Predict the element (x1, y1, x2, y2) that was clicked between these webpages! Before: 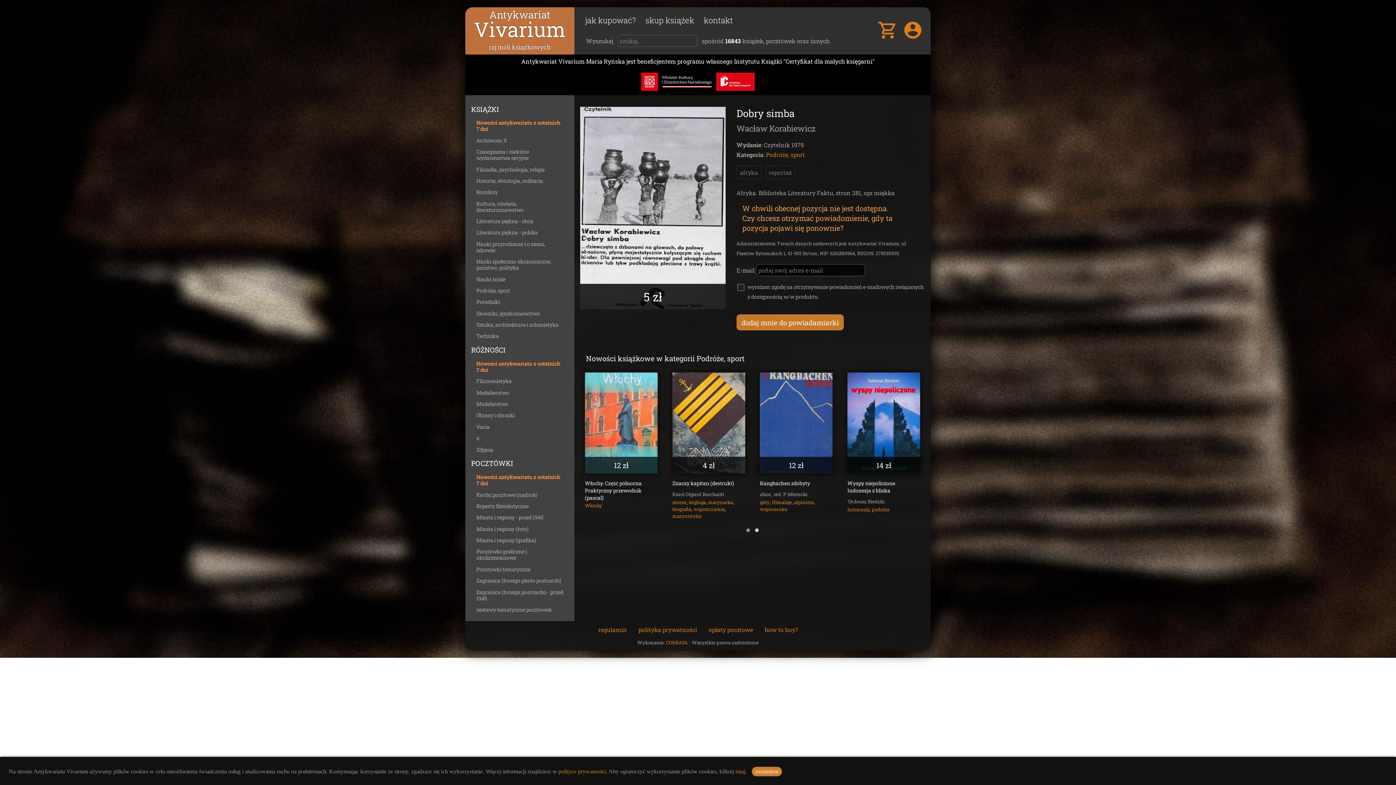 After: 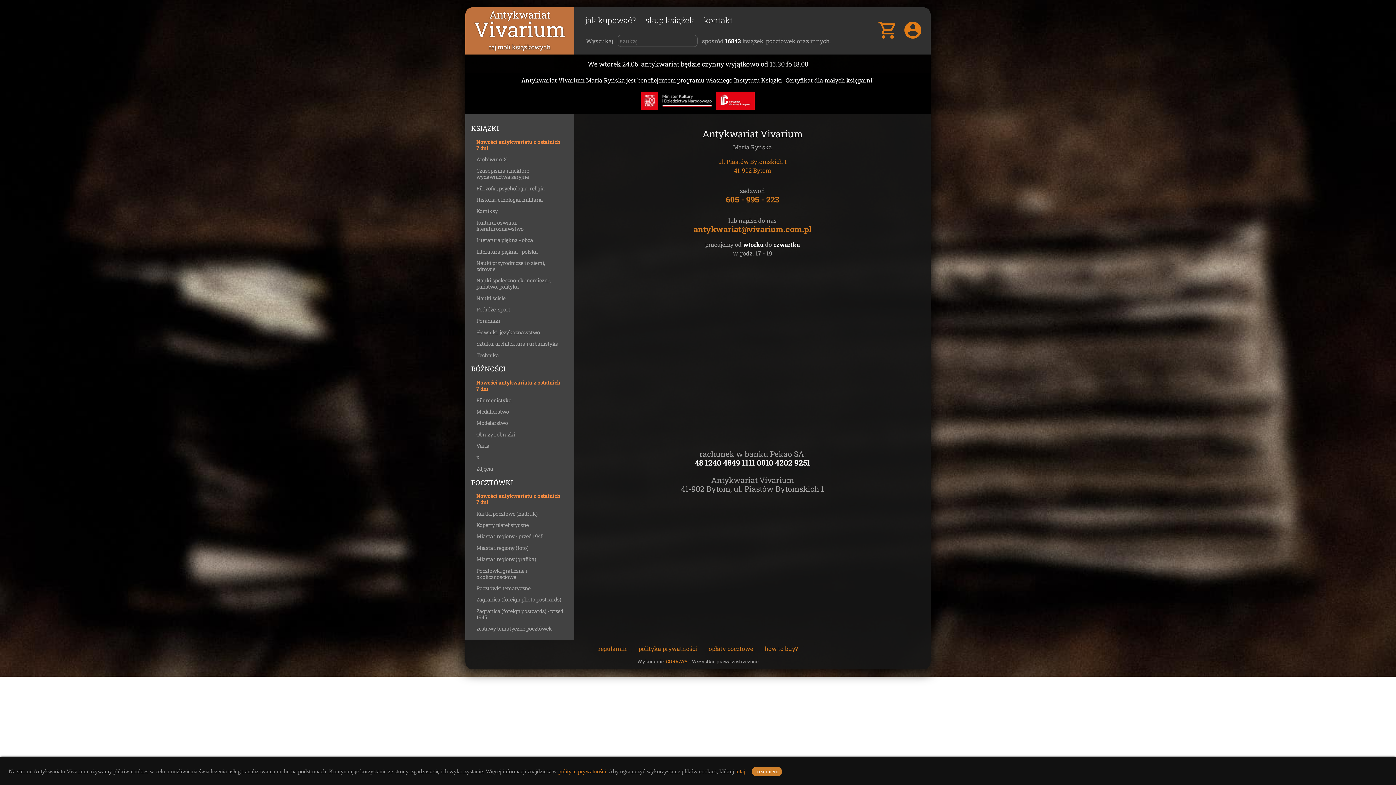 Action: bbox: (703, 14, 733, 25) label: kontakt